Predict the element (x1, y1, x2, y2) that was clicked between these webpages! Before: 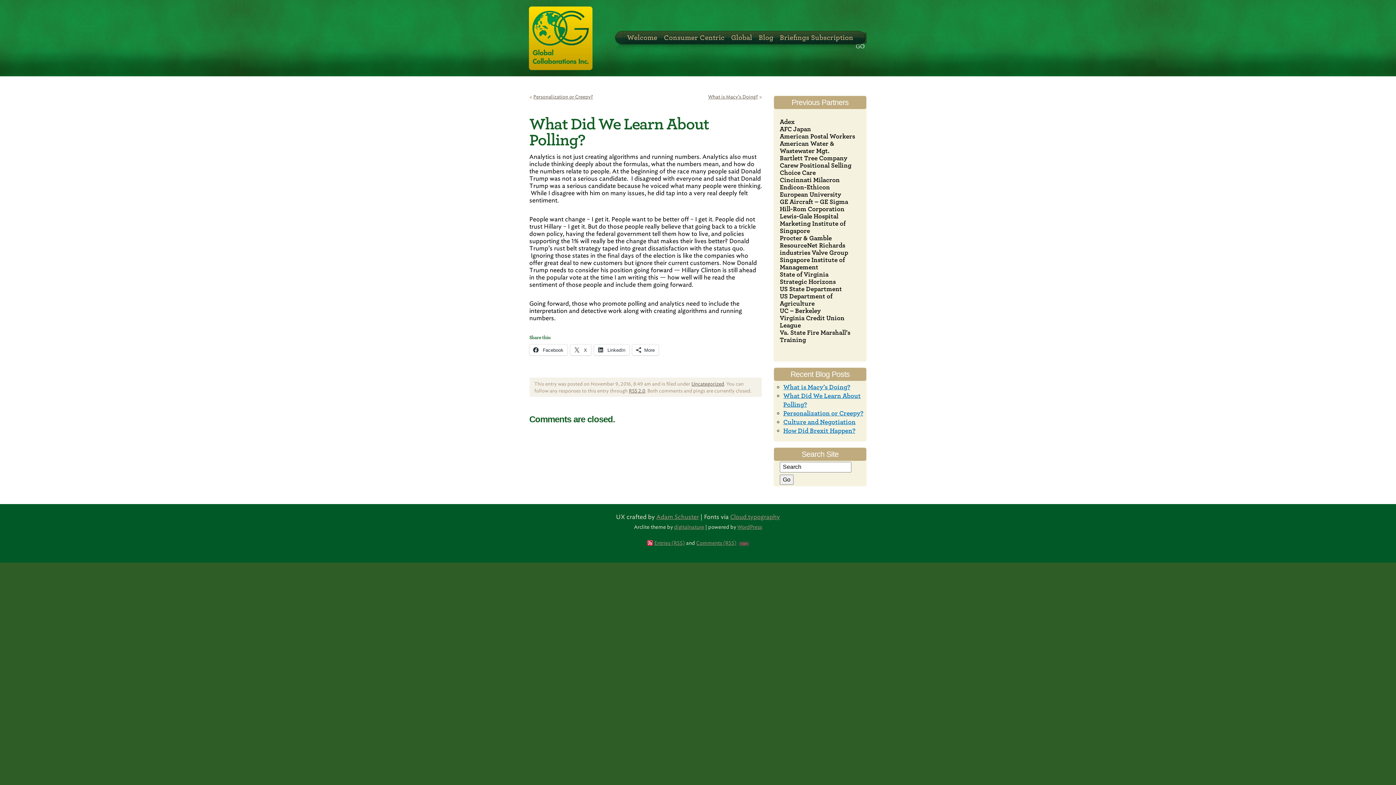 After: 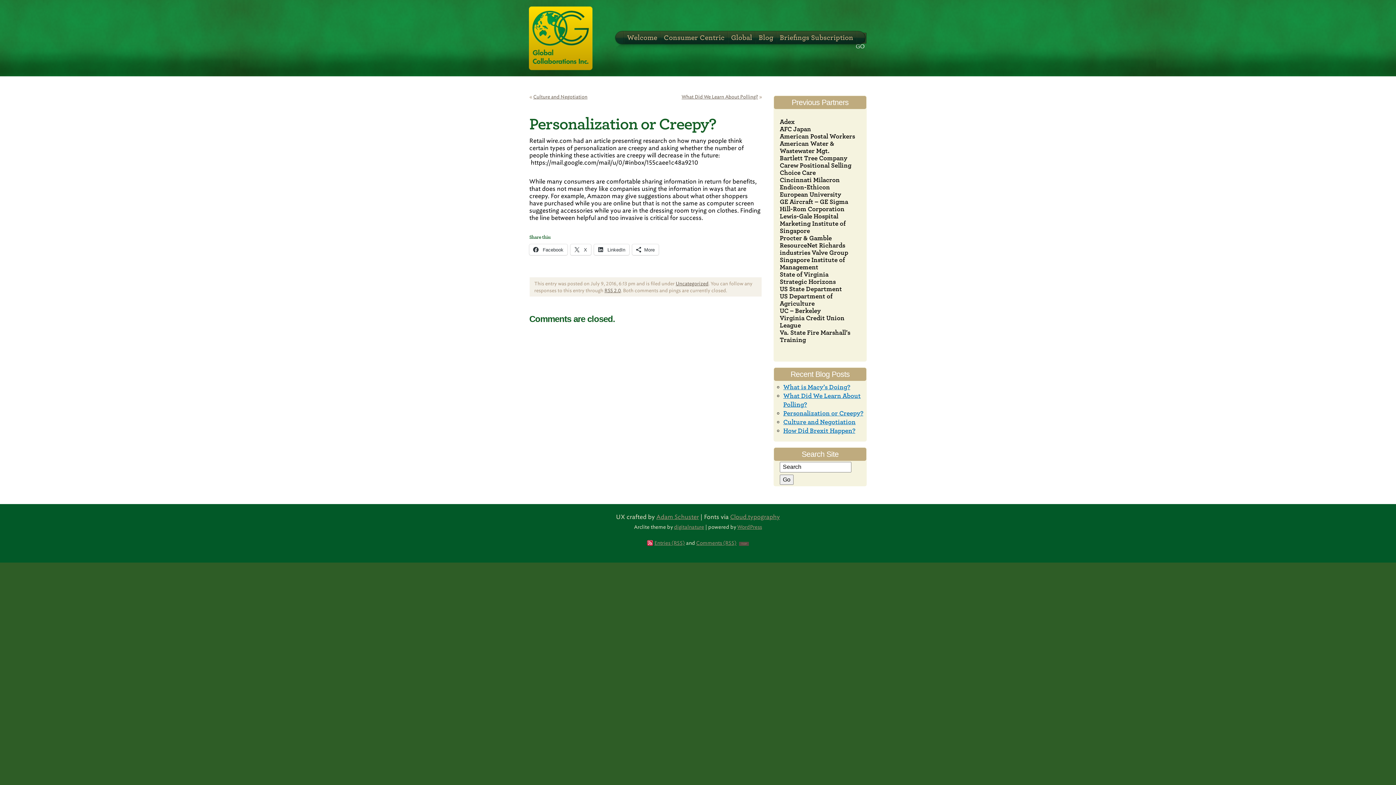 Action: label: Personalization or Creepy? bbox: (783, 410, 863, 417)